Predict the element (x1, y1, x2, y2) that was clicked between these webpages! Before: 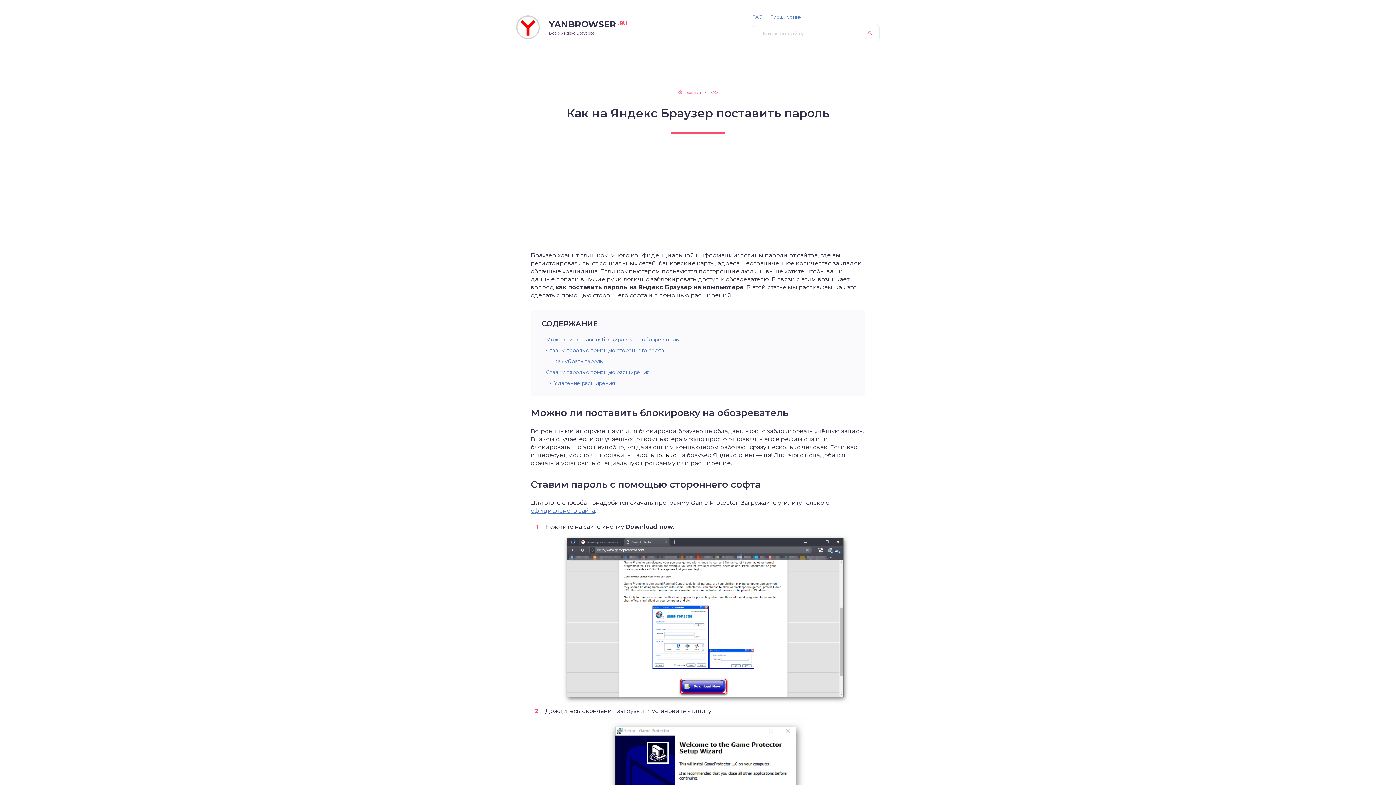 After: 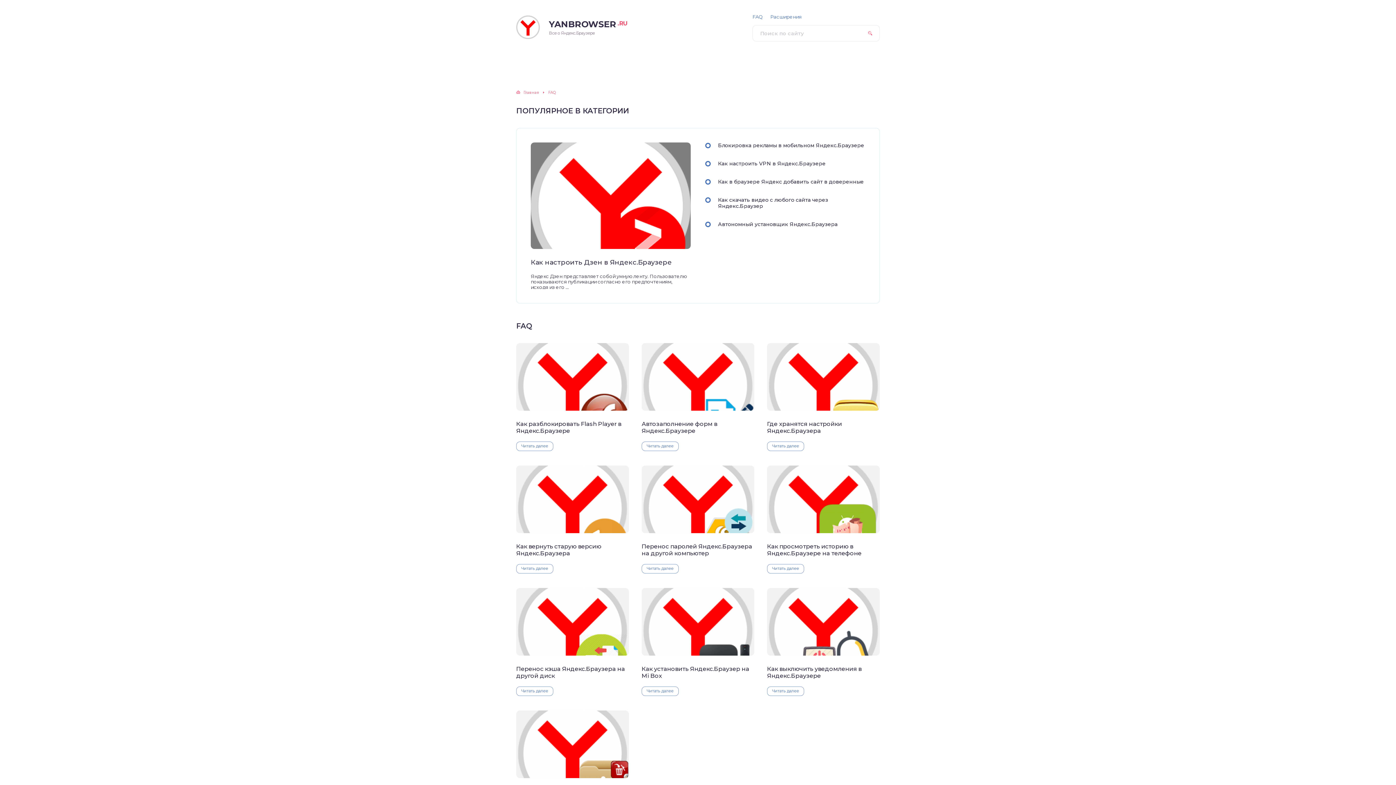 Action: label: FAQ bbox: (710, 90, 718, 94)